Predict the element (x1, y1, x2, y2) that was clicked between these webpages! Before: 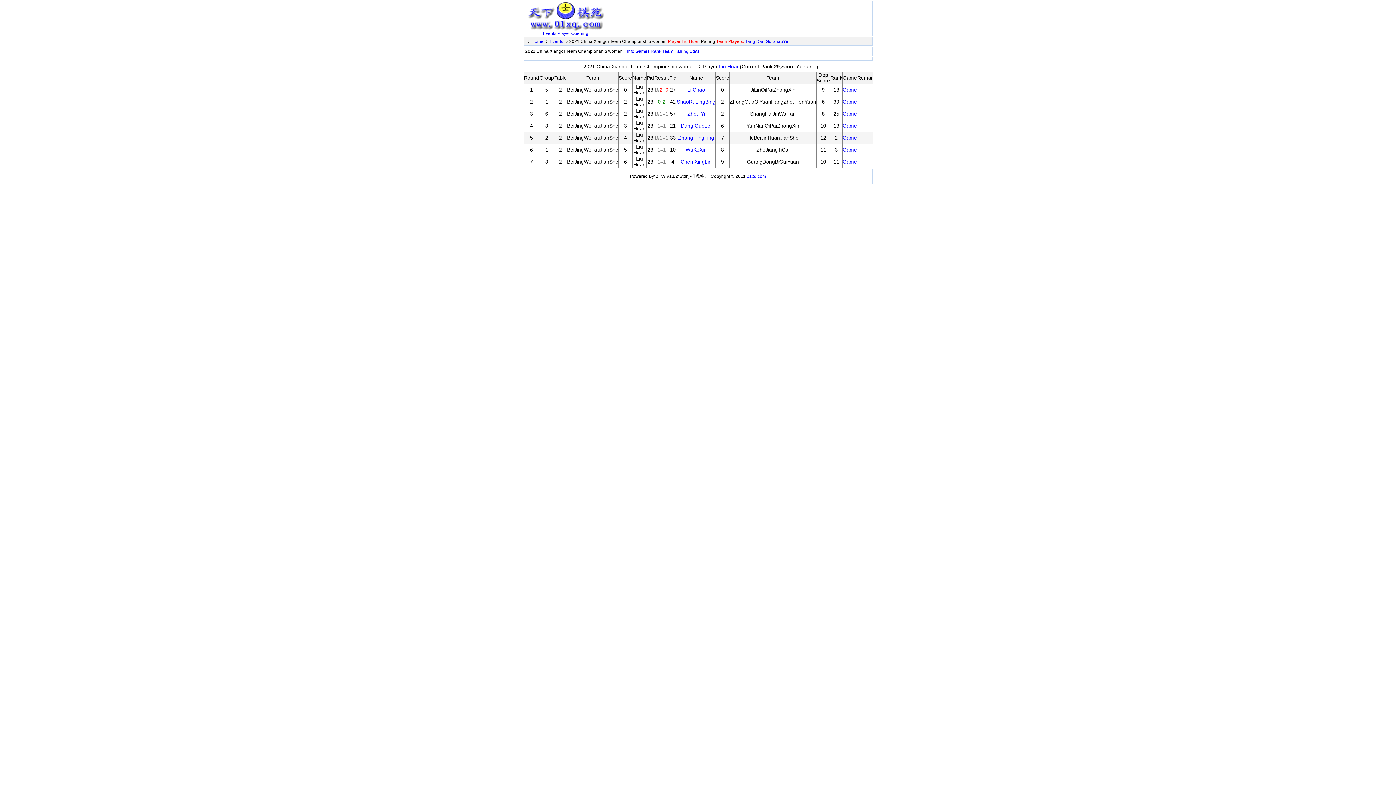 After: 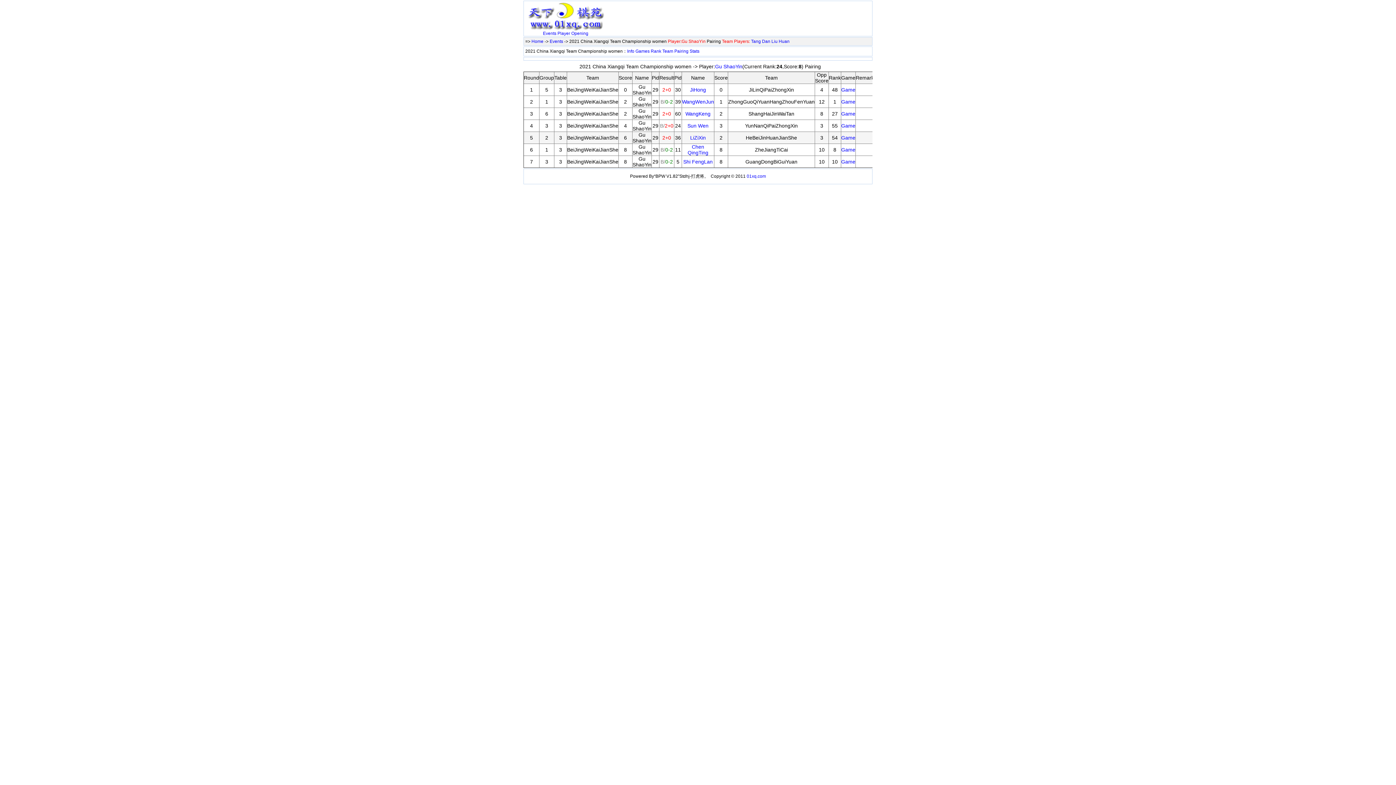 Action: bbox: (765, 38, 789, 44) label: Gu ShaoYin